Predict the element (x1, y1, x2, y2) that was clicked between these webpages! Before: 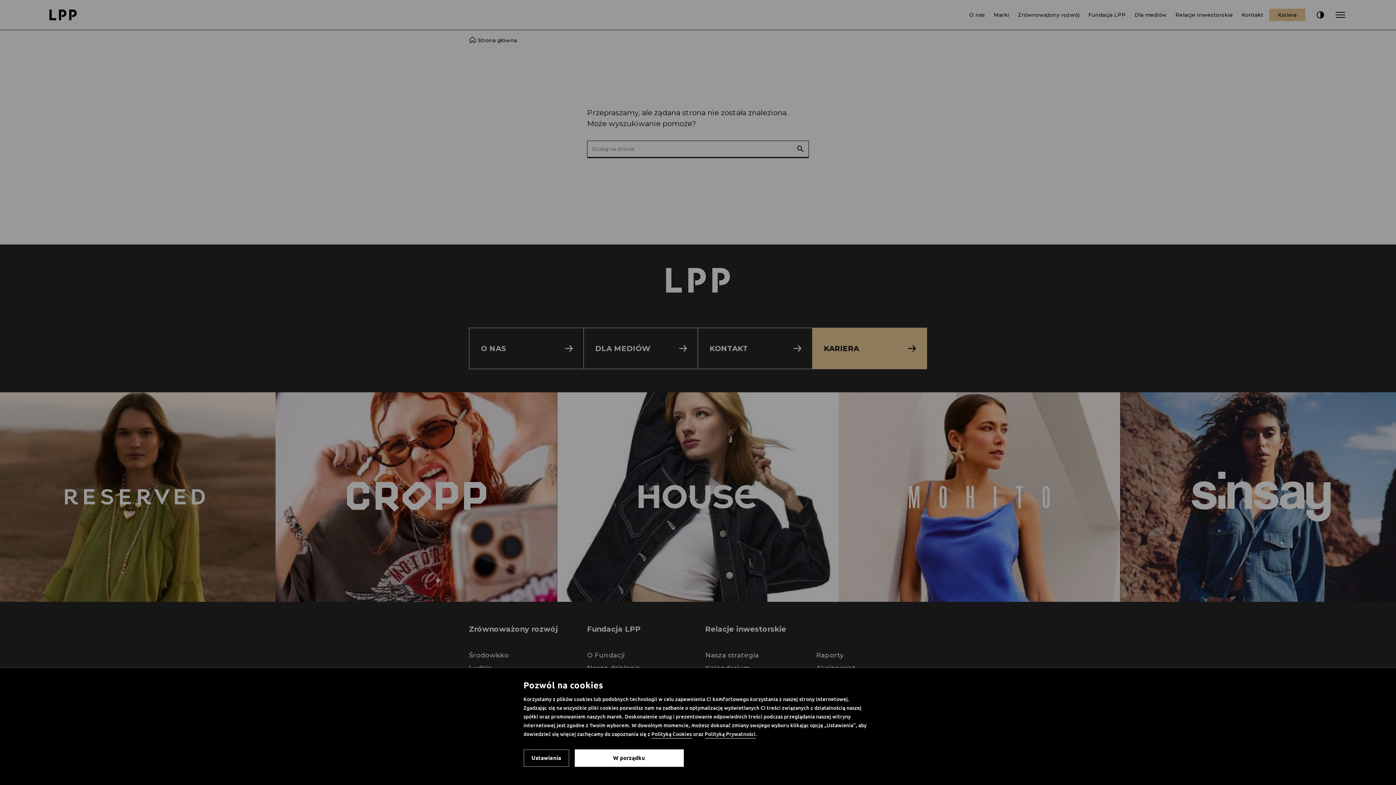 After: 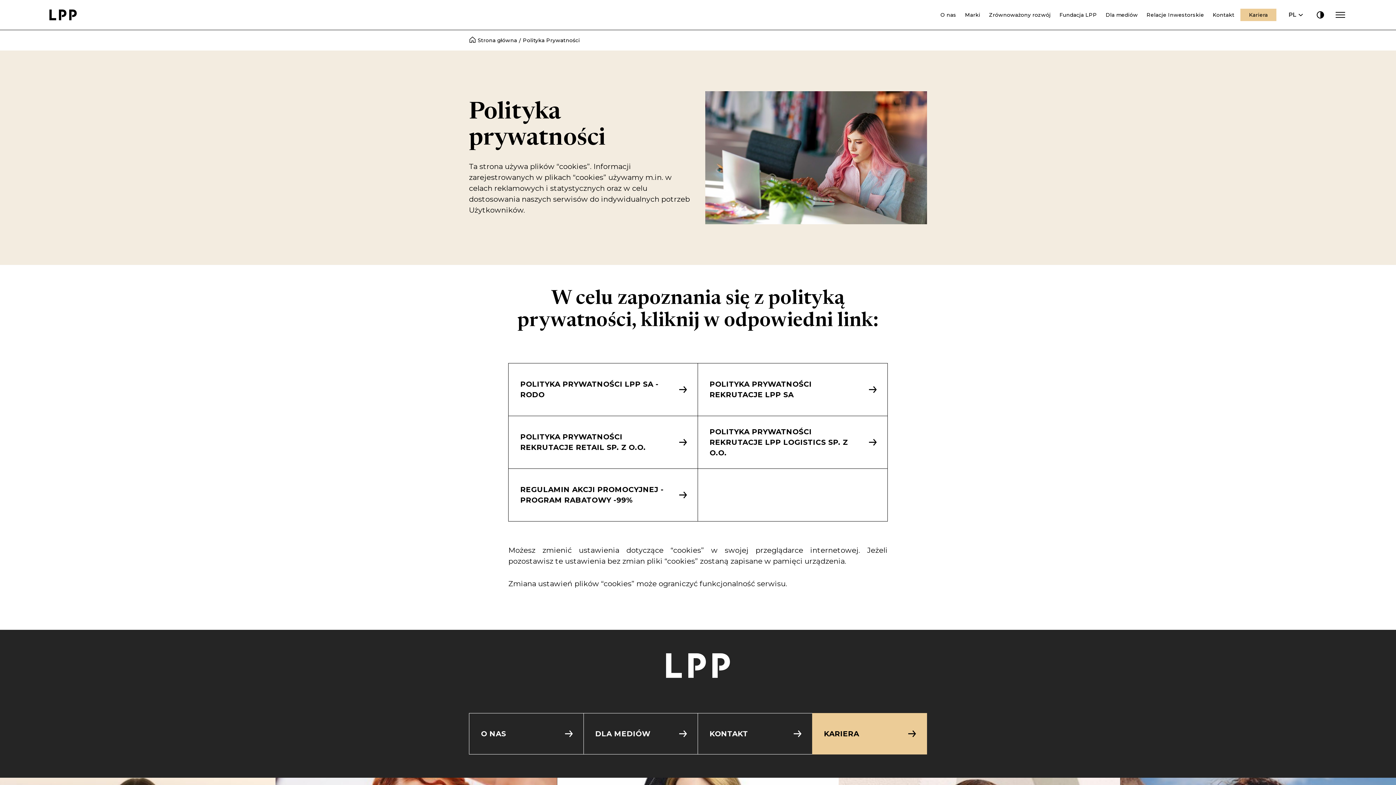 Action: bbox: (704, 730, 755, 738) label: Polityką Prywatności